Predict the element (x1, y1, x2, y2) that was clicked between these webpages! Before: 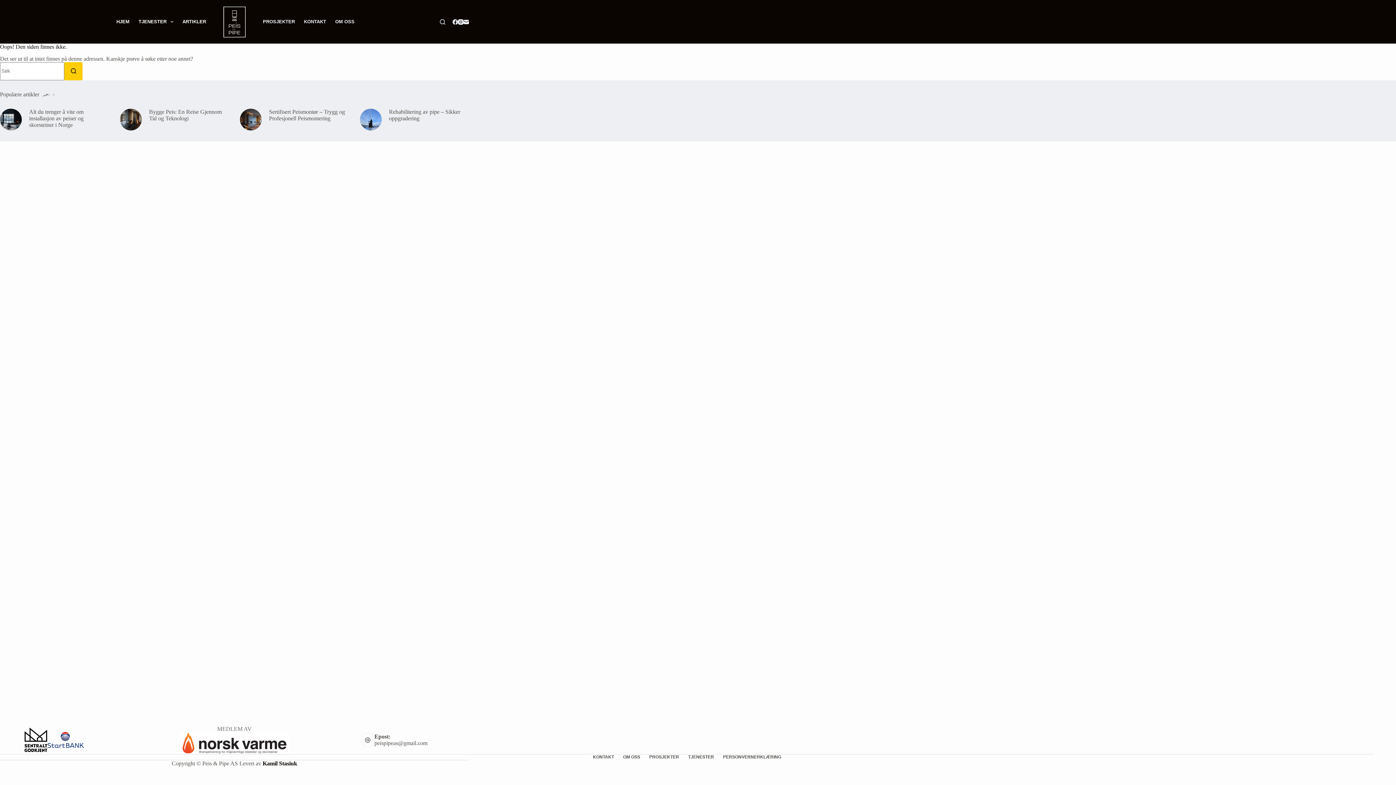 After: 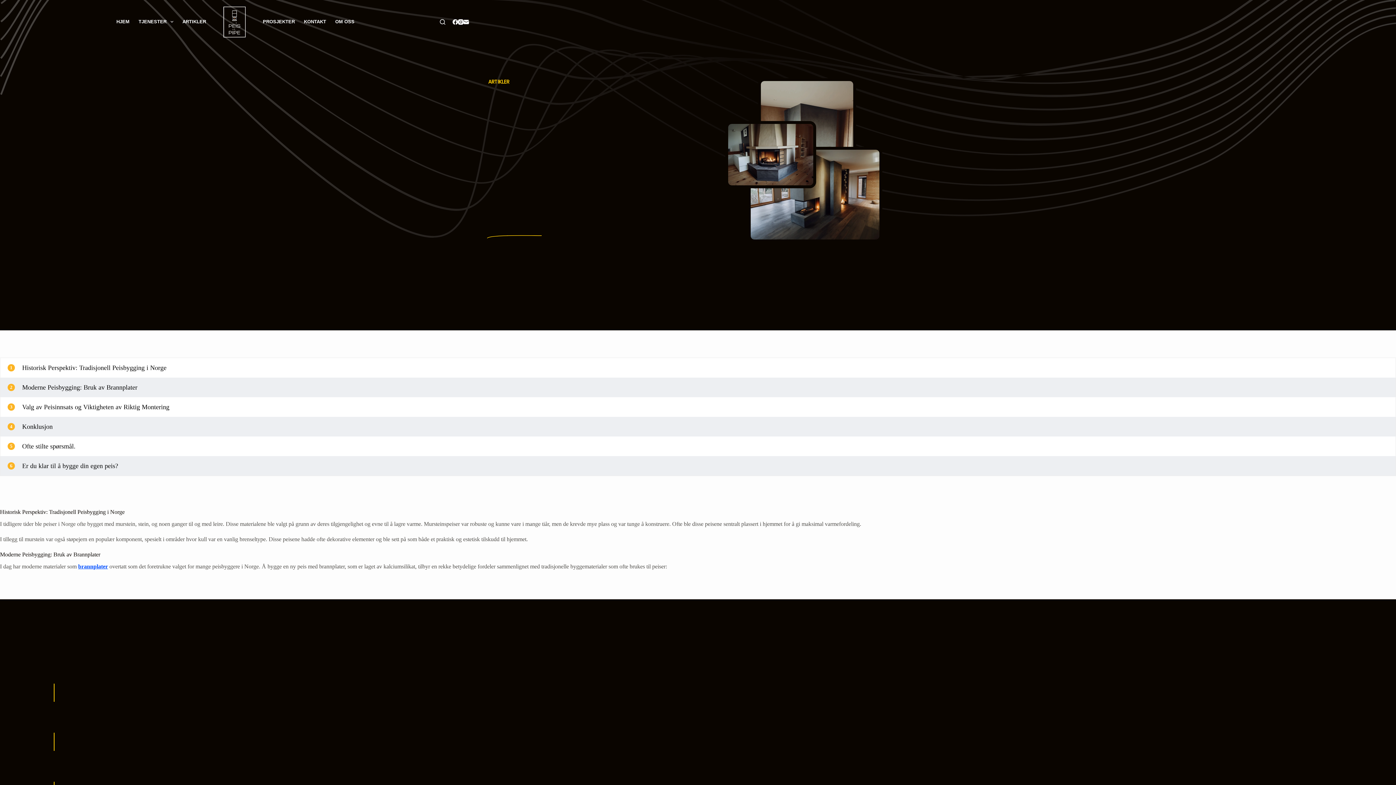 Action: bbox: (120, 108, 141, 130)